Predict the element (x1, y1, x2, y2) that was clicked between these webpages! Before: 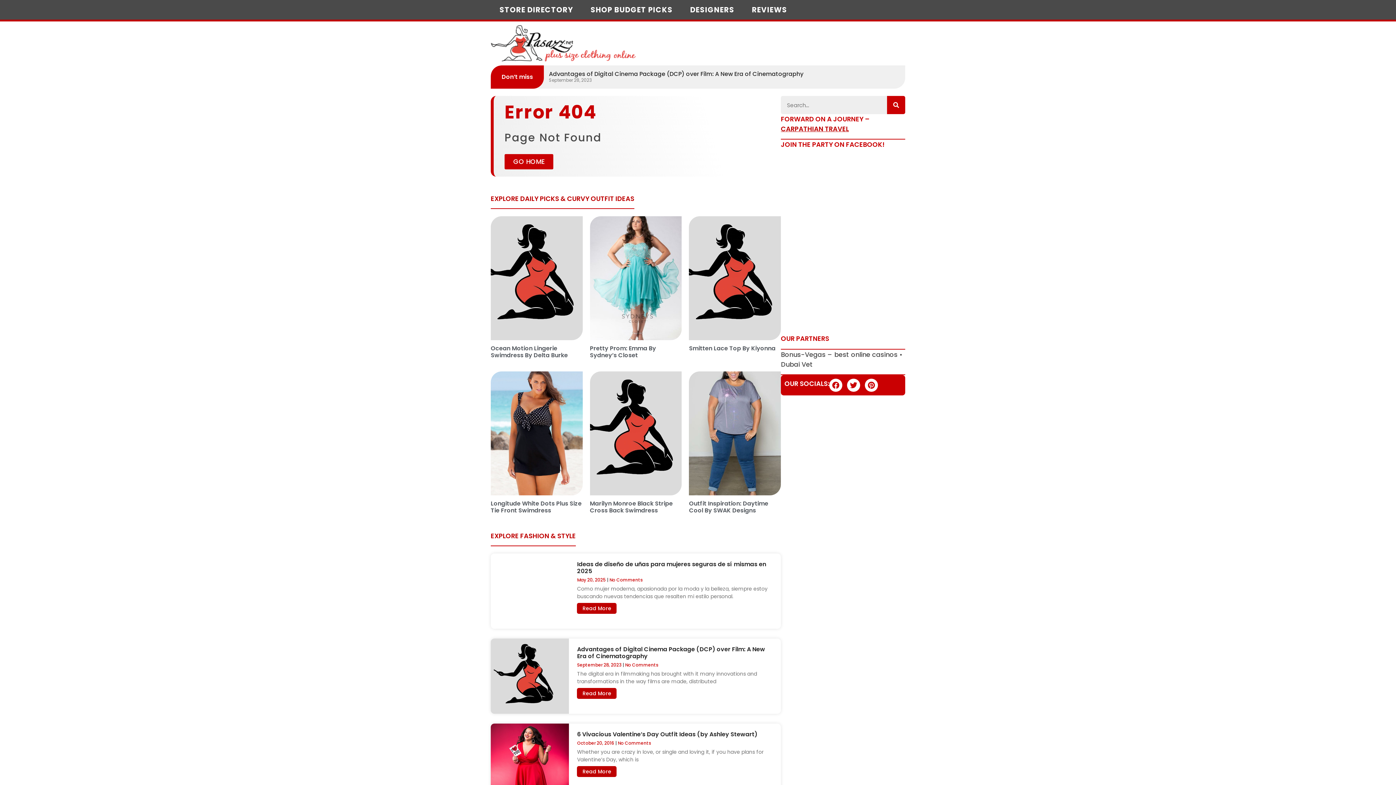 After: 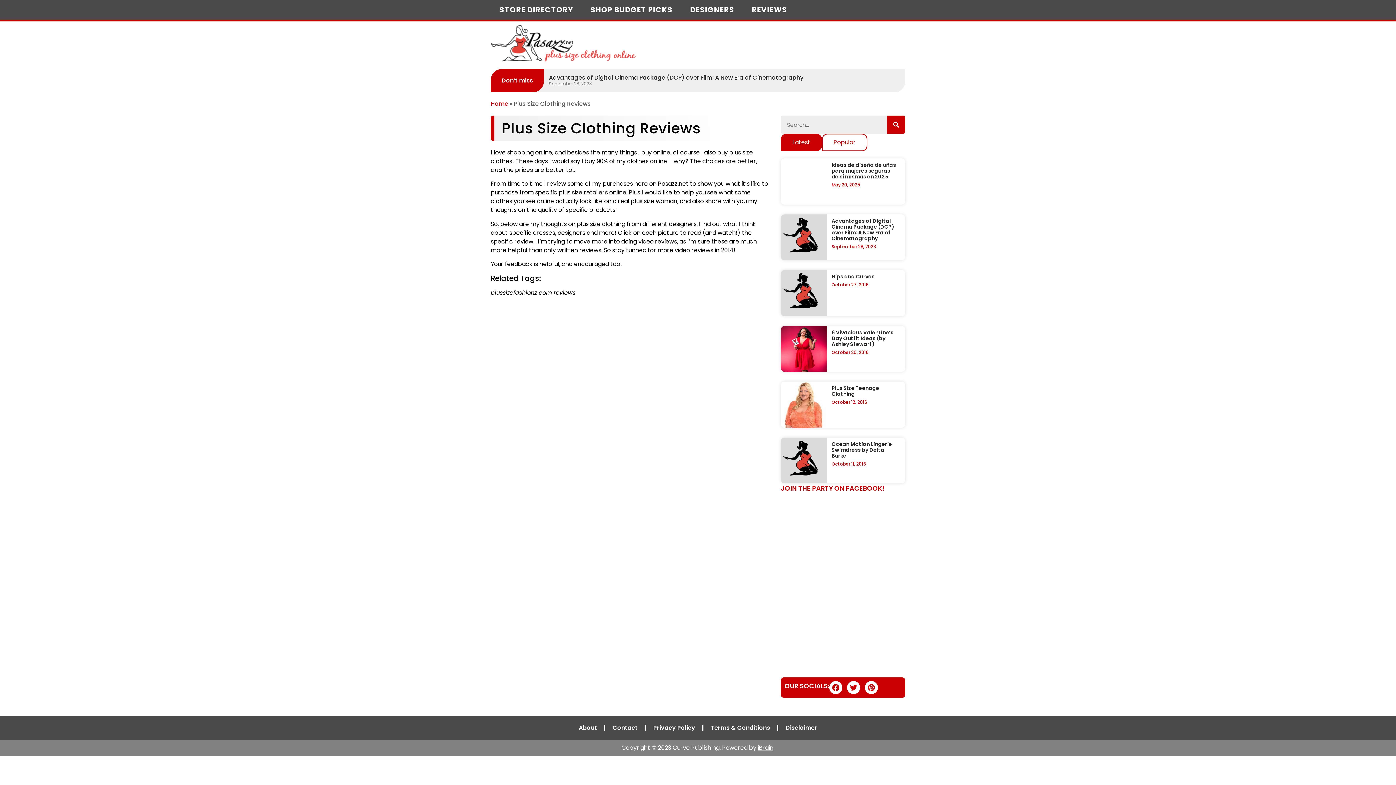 Action: bbox: (752, 0, 787, 19) label: REVIEWS